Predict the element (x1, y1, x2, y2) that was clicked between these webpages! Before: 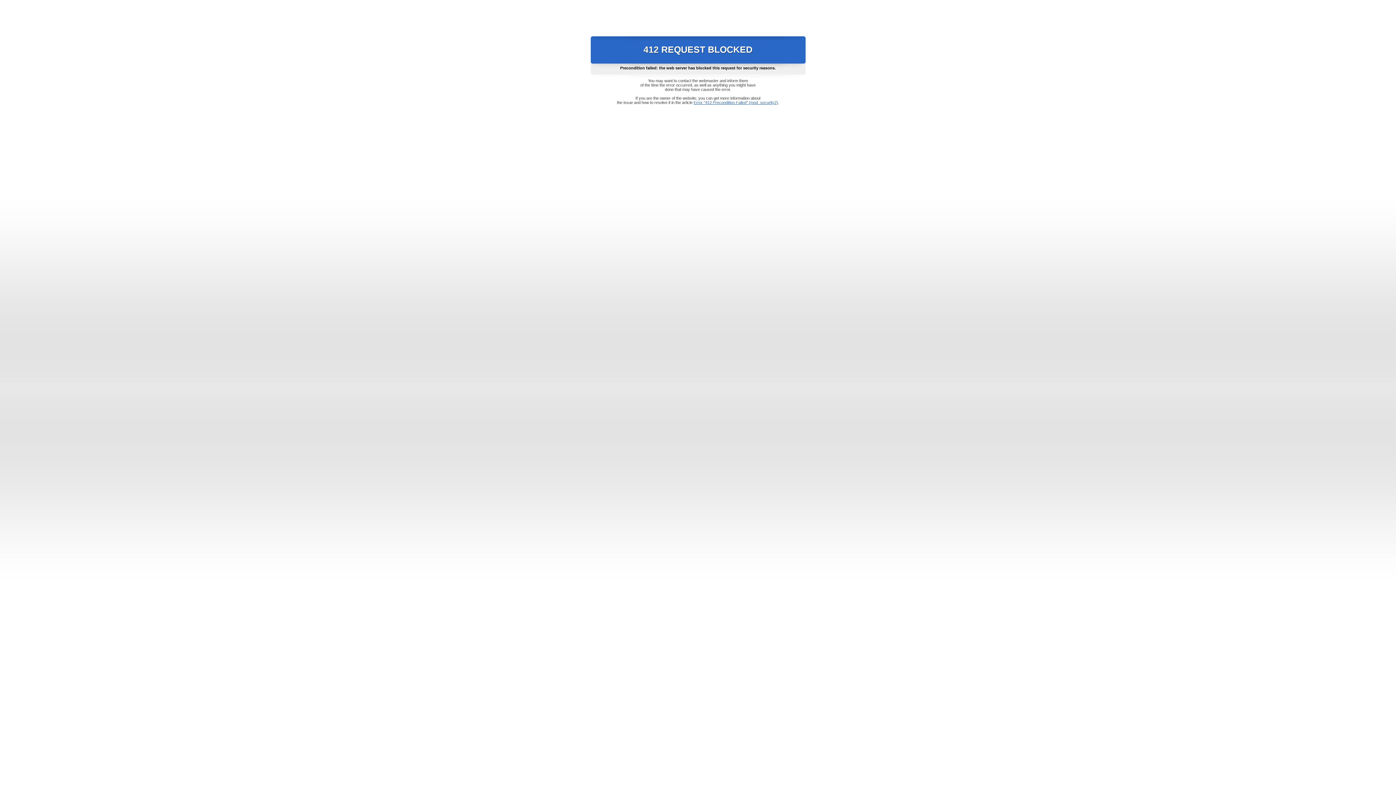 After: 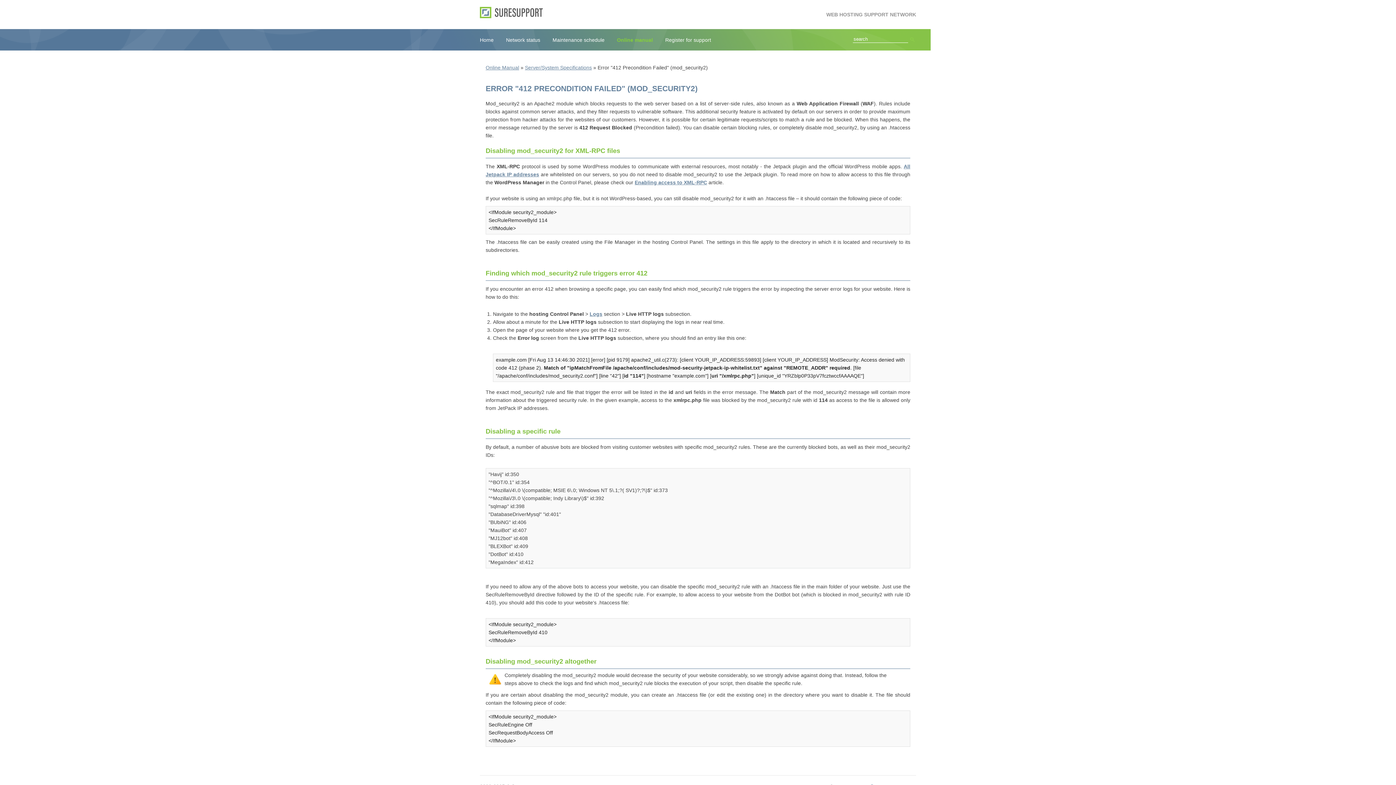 Action: label: Error "412 Precondition Failed" (mod_security2) bbox: (693, 100, 778, 104)